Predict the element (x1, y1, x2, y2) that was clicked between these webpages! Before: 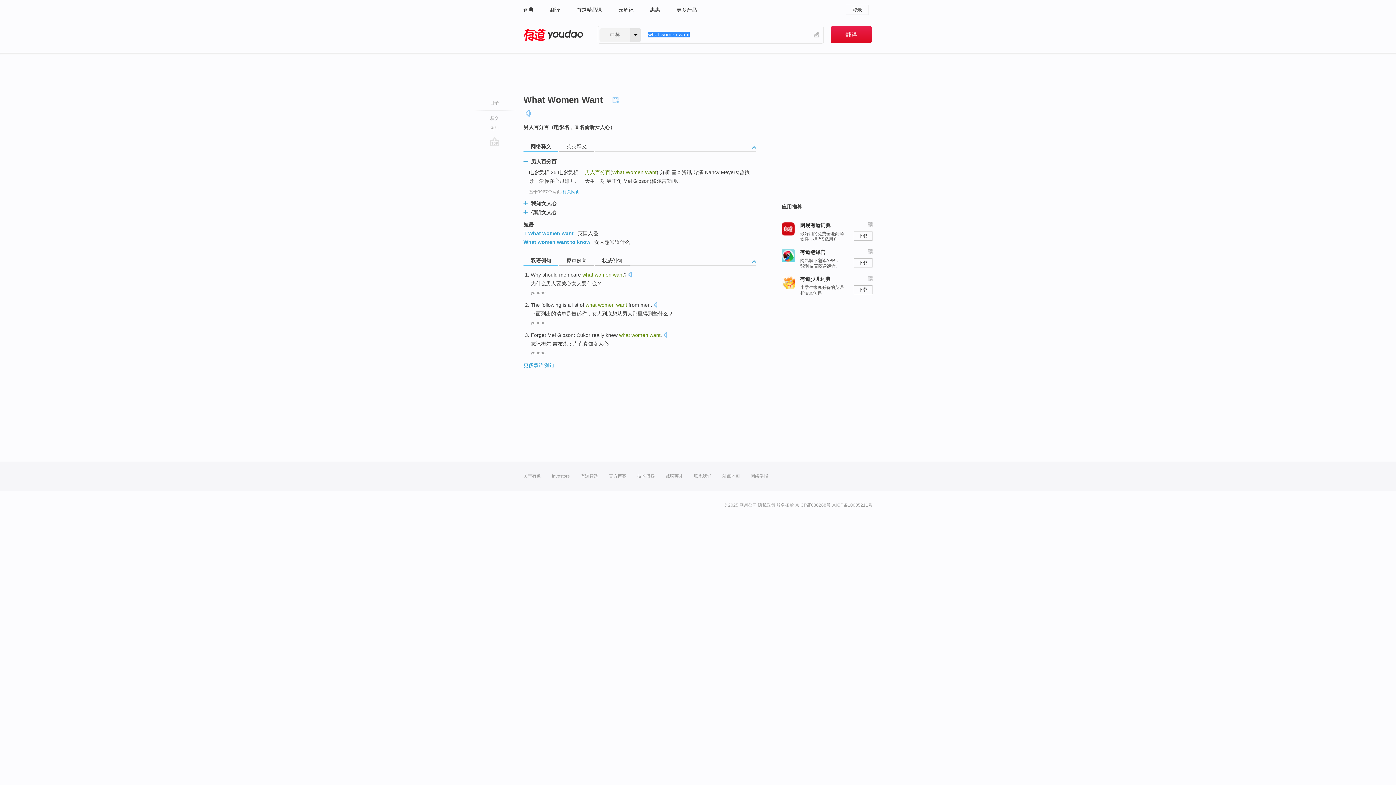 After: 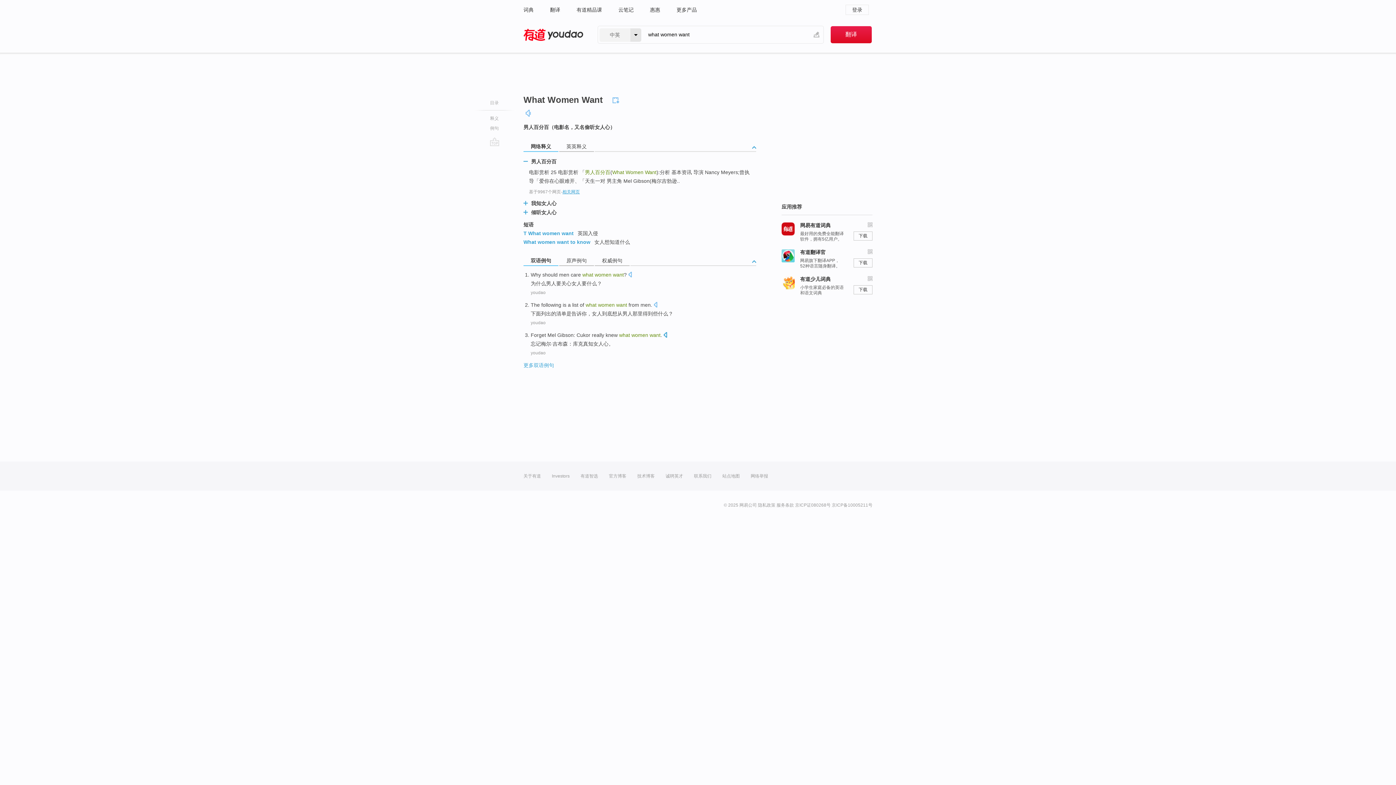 Action: bbox: (663, 331, 667, 339)